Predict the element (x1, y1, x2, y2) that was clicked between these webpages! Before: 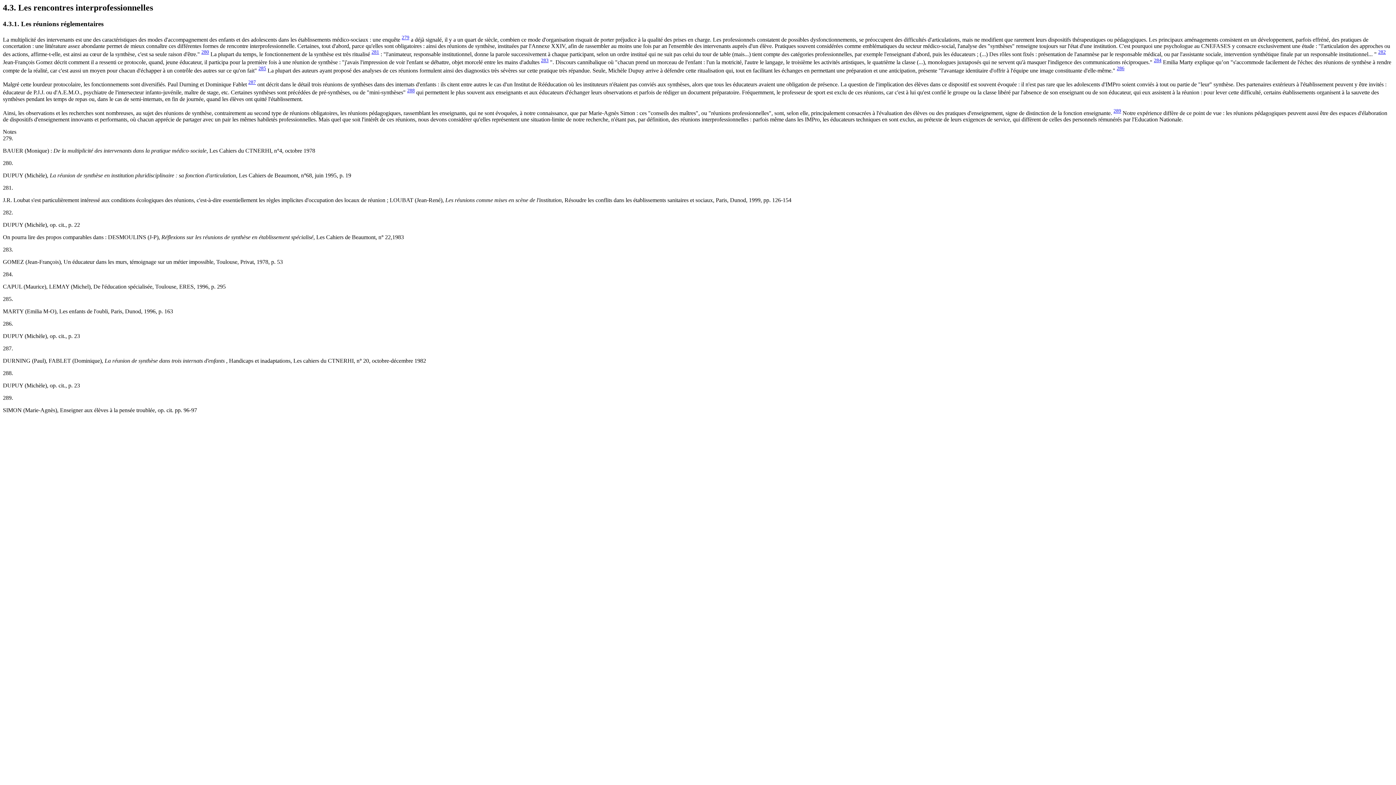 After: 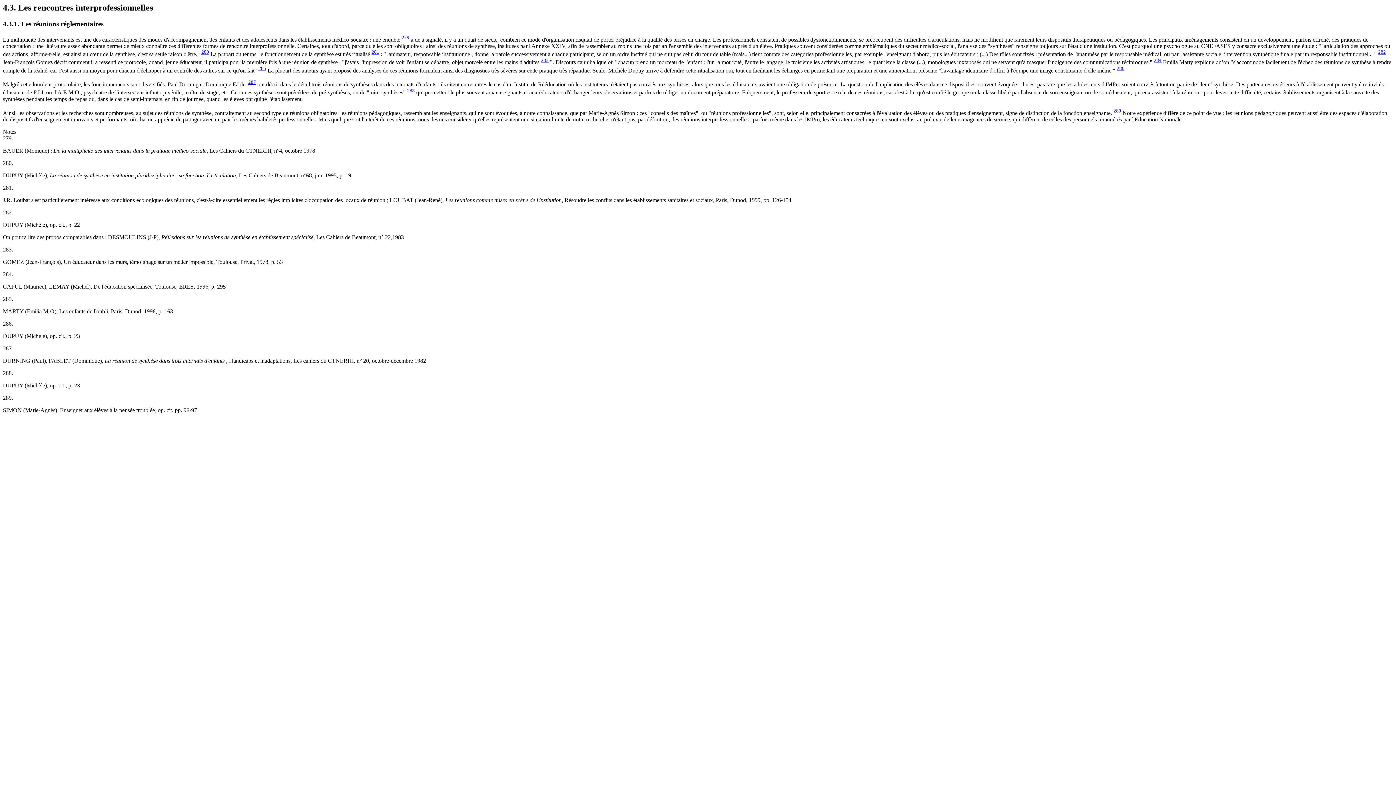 Action: bbox: (201, 51, 209, 57) label: 280